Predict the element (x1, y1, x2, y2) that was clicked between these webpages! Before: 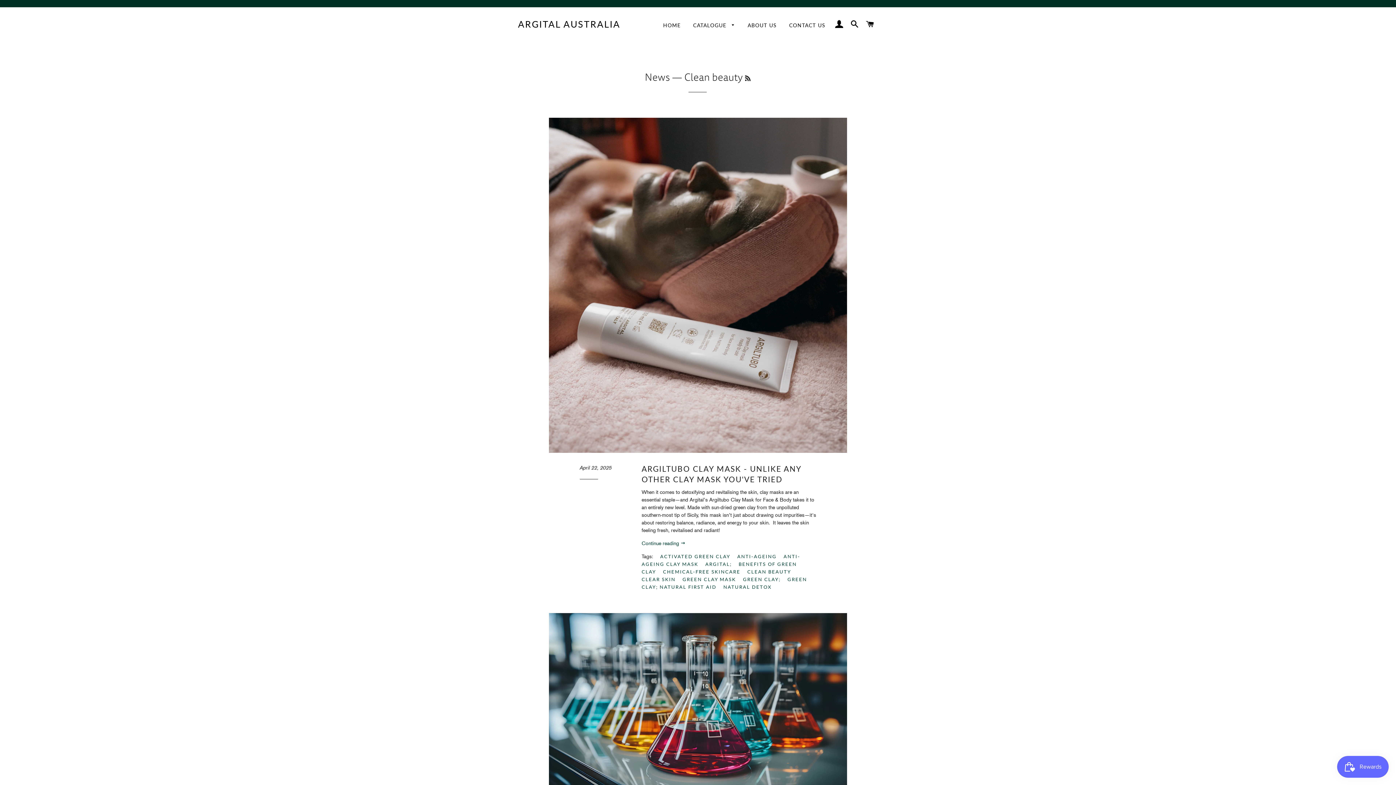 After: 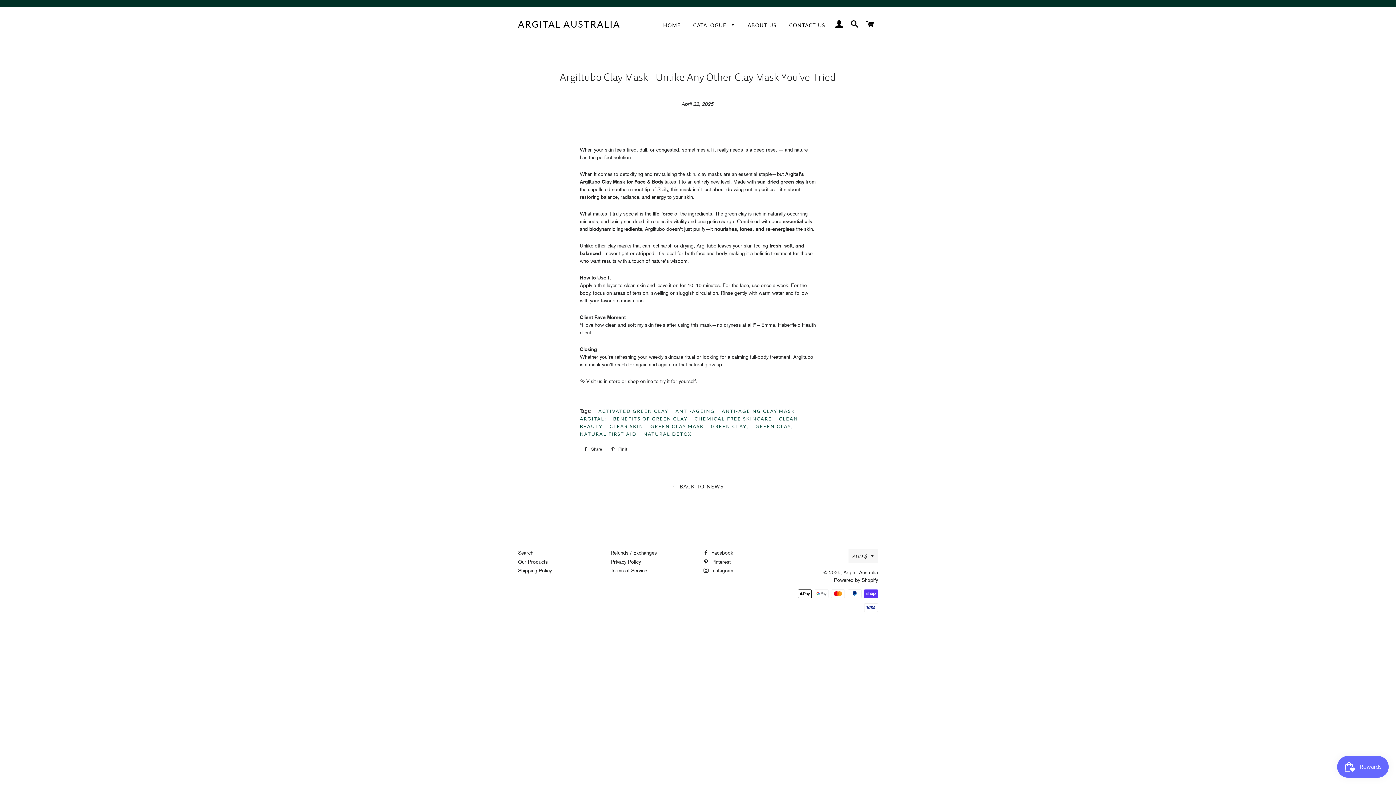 Action: label: Continue reading  bbox: (641, 540, 685, 546)